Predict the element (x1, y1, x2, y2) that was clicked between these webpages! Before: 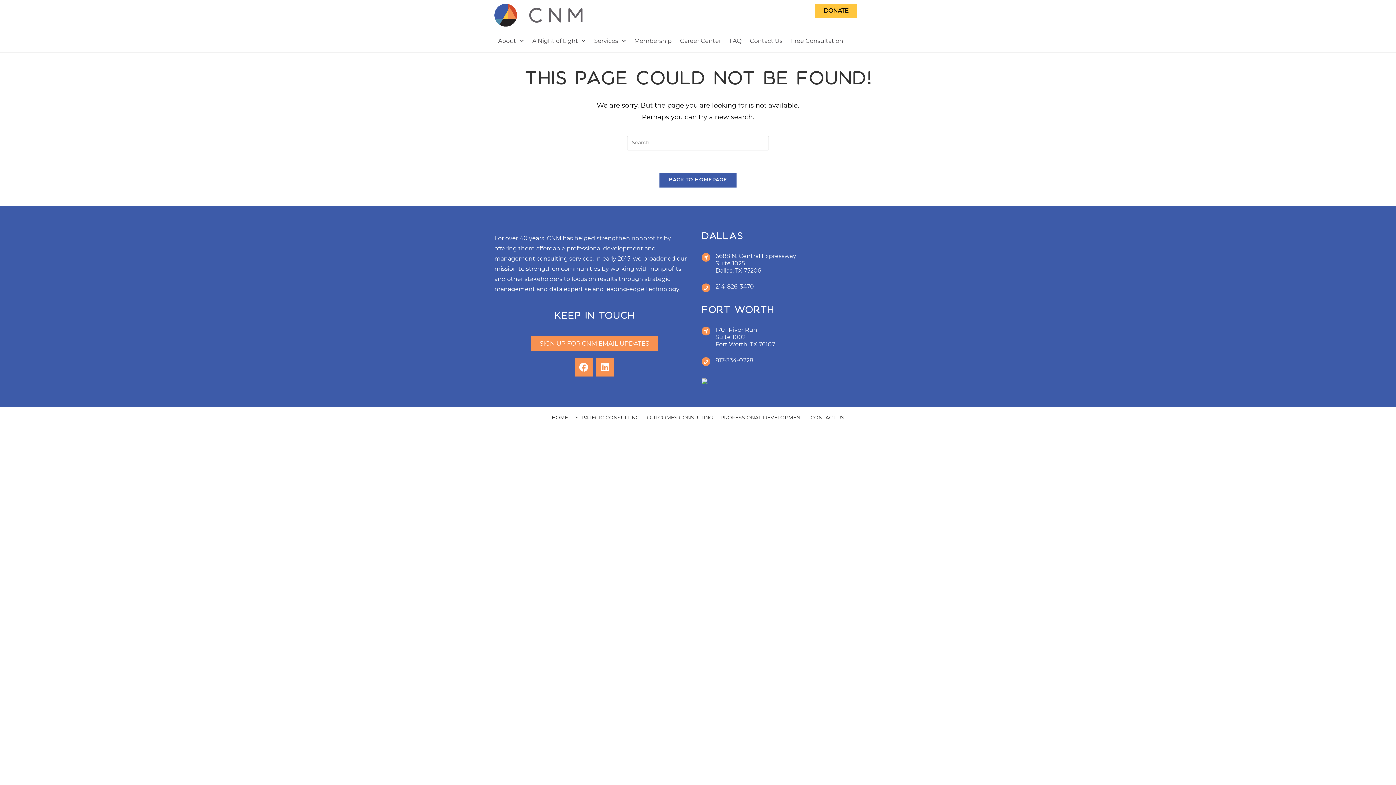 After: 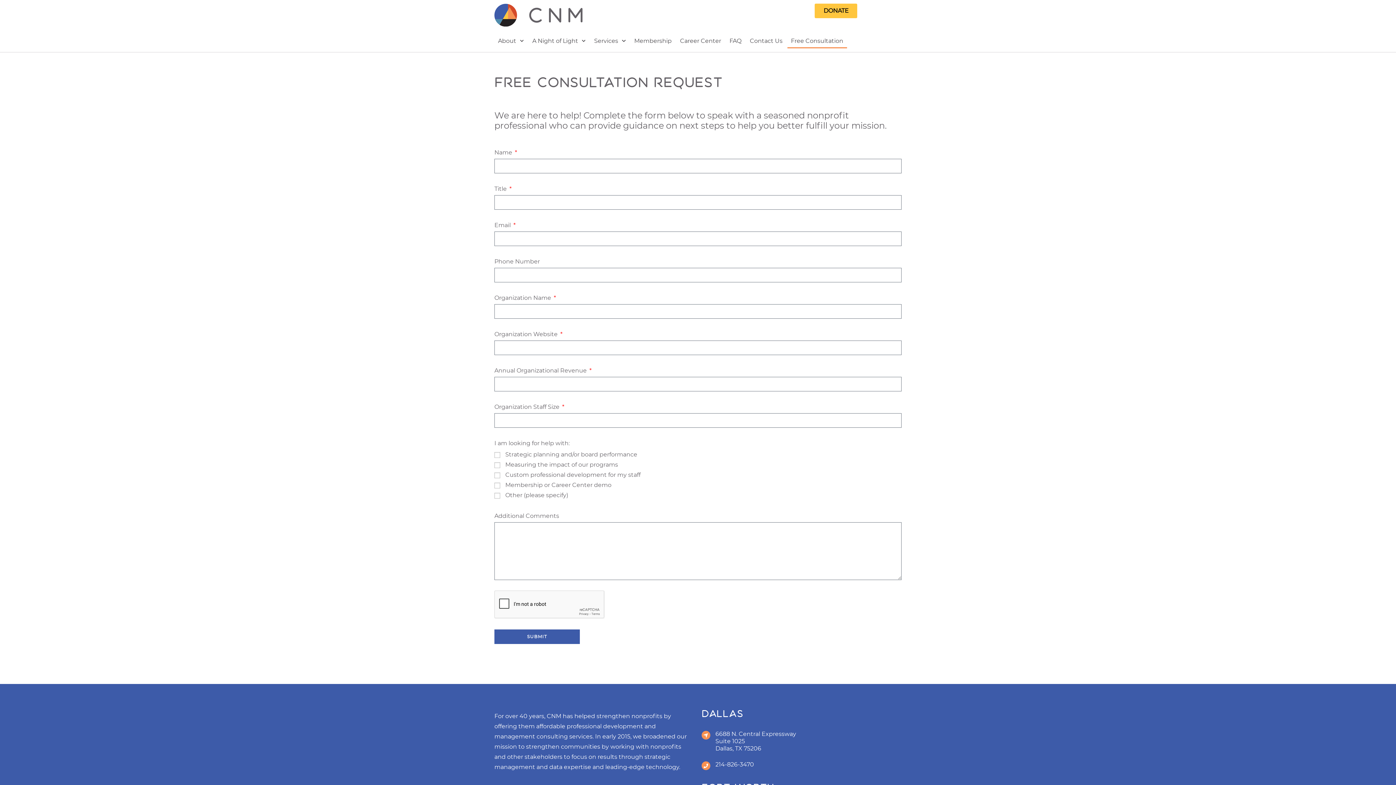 Action: bbox: (787, 33, 847, 48) label: Free Consultation